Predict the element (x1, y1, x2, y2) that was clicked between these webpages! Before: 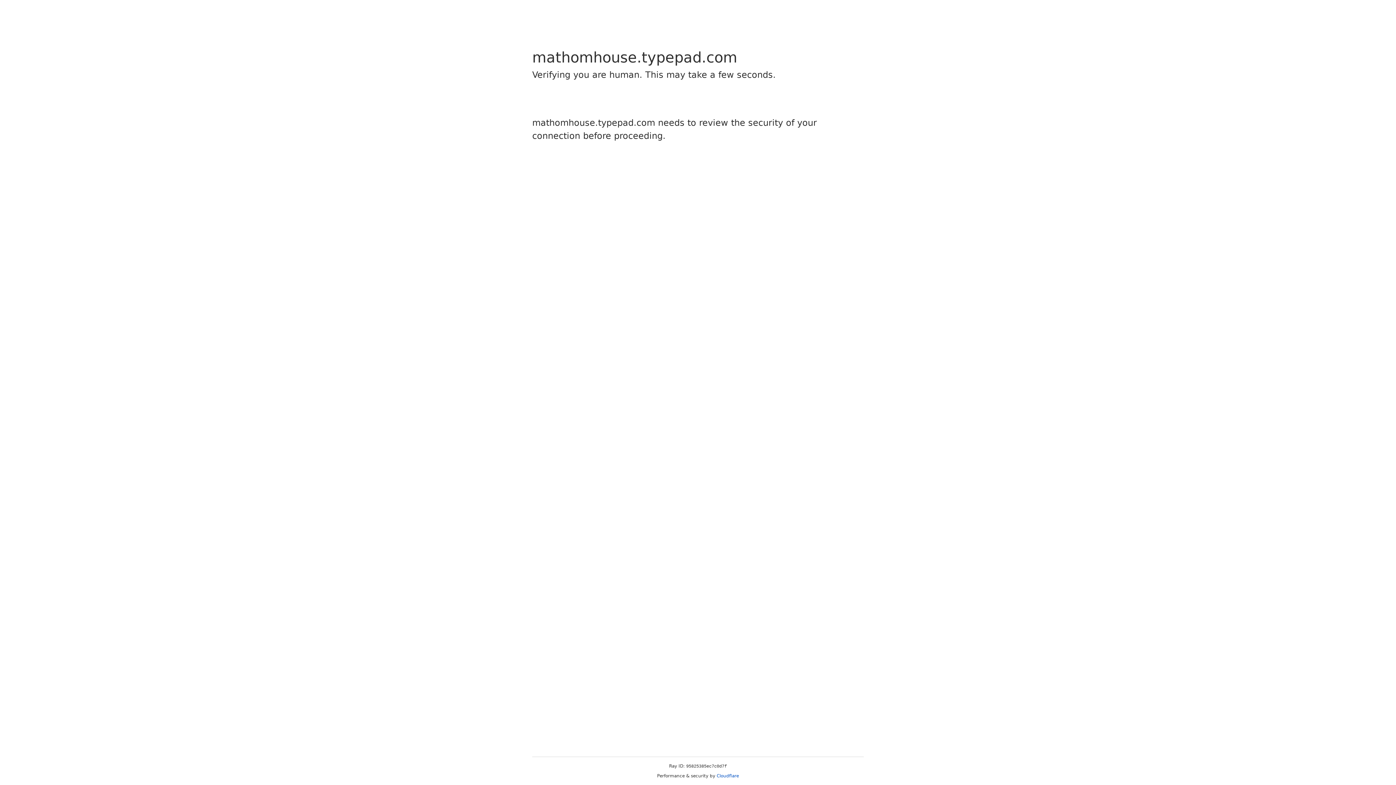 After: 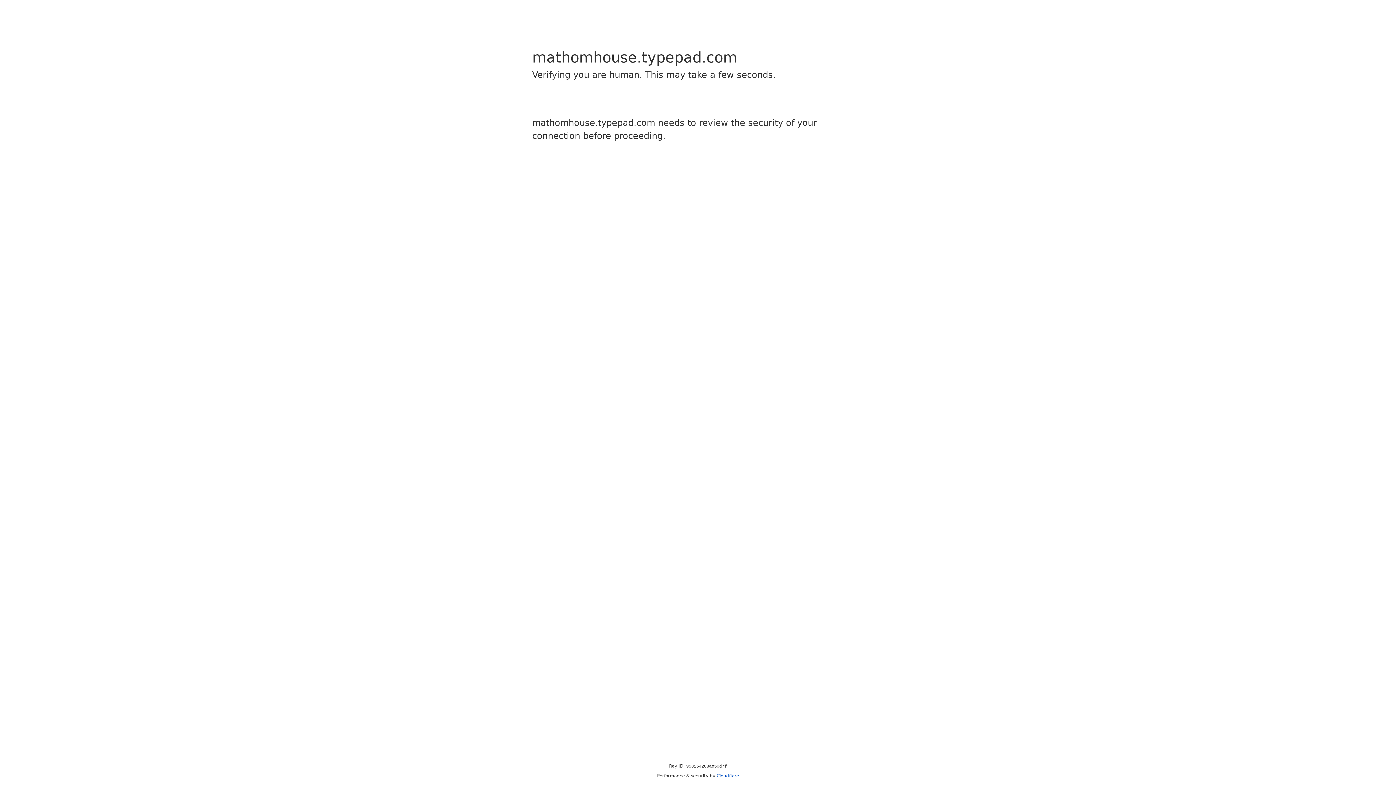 Action: bbox: (716, 773, 739, 778) label: Cloudflare